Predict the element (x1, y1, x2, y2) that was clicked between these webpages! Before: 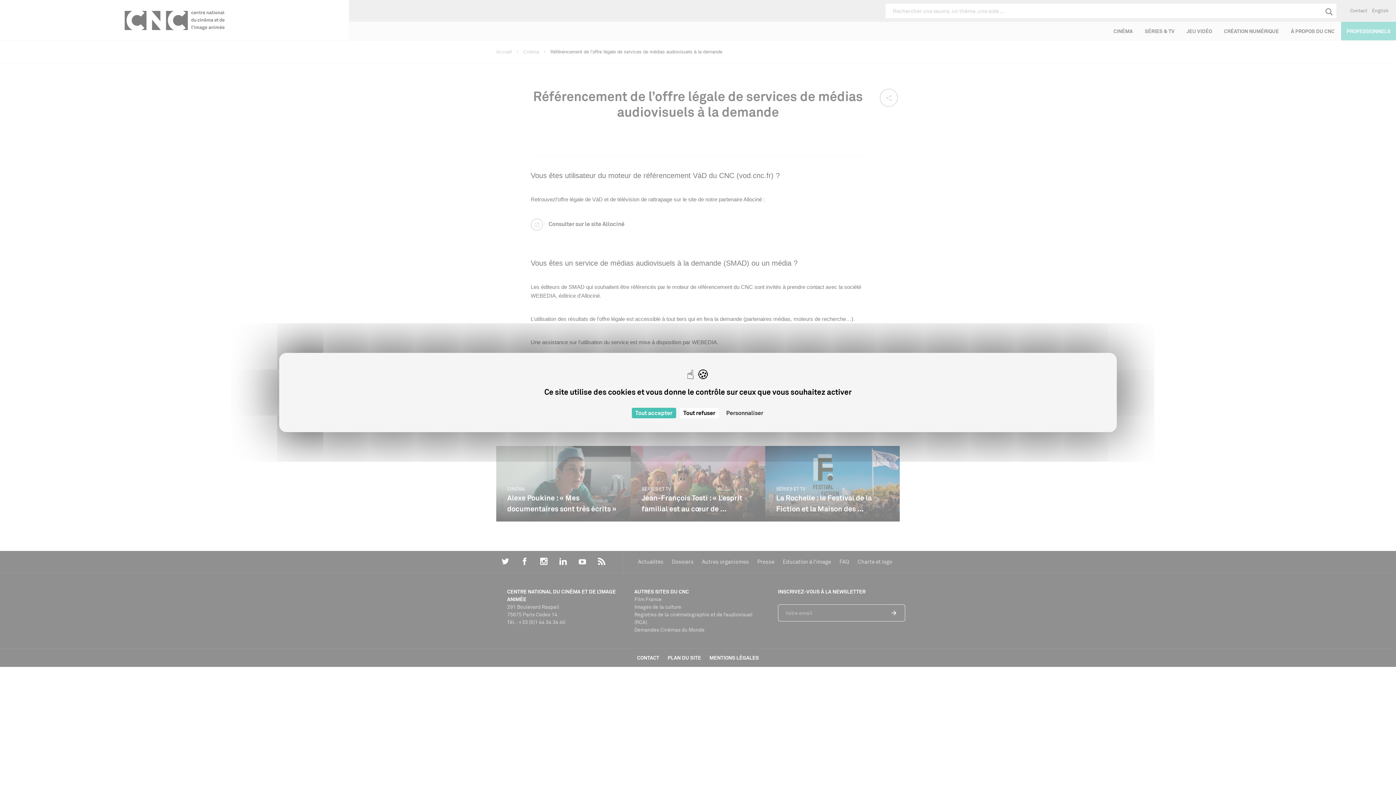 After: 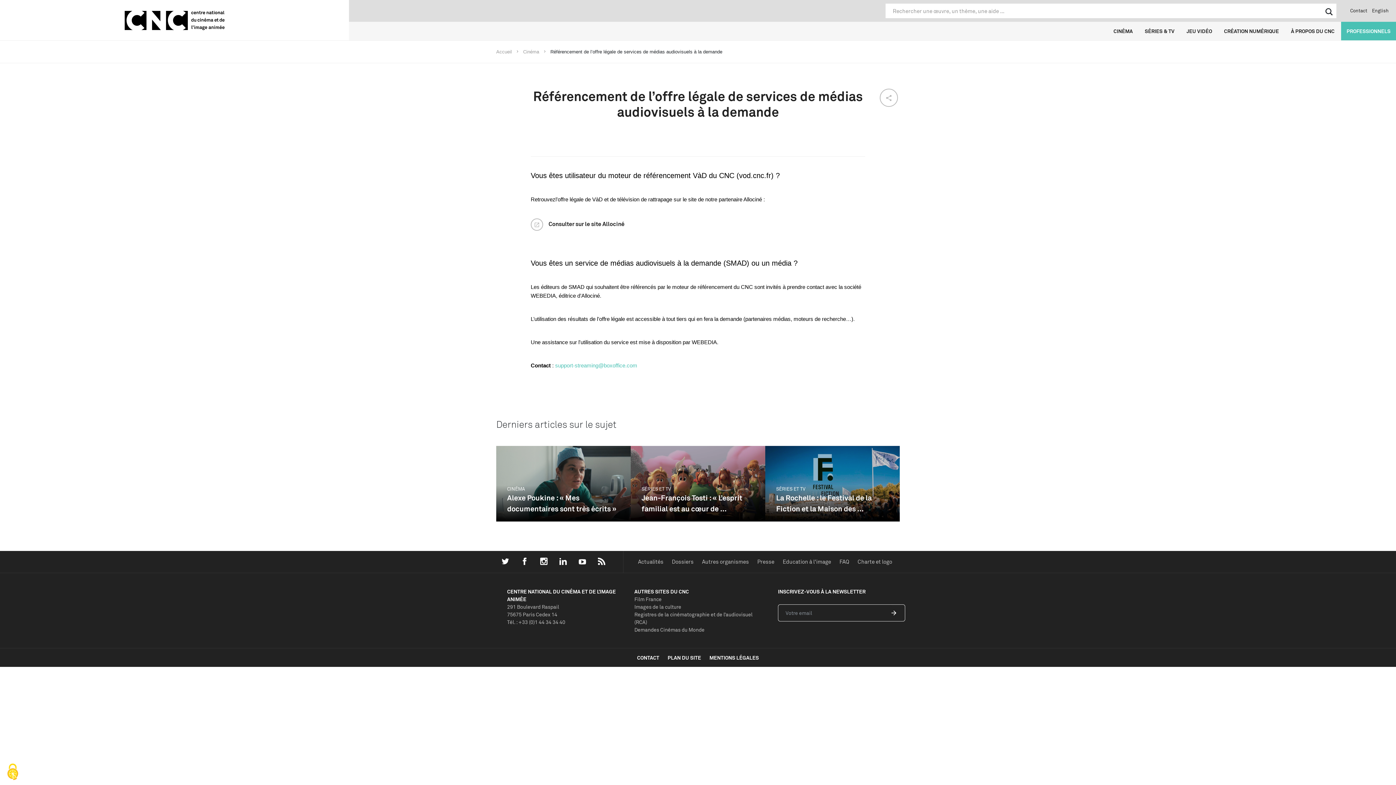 Action: label: Cookies : Tout refuser bbox: (679, 408, 719, 418)